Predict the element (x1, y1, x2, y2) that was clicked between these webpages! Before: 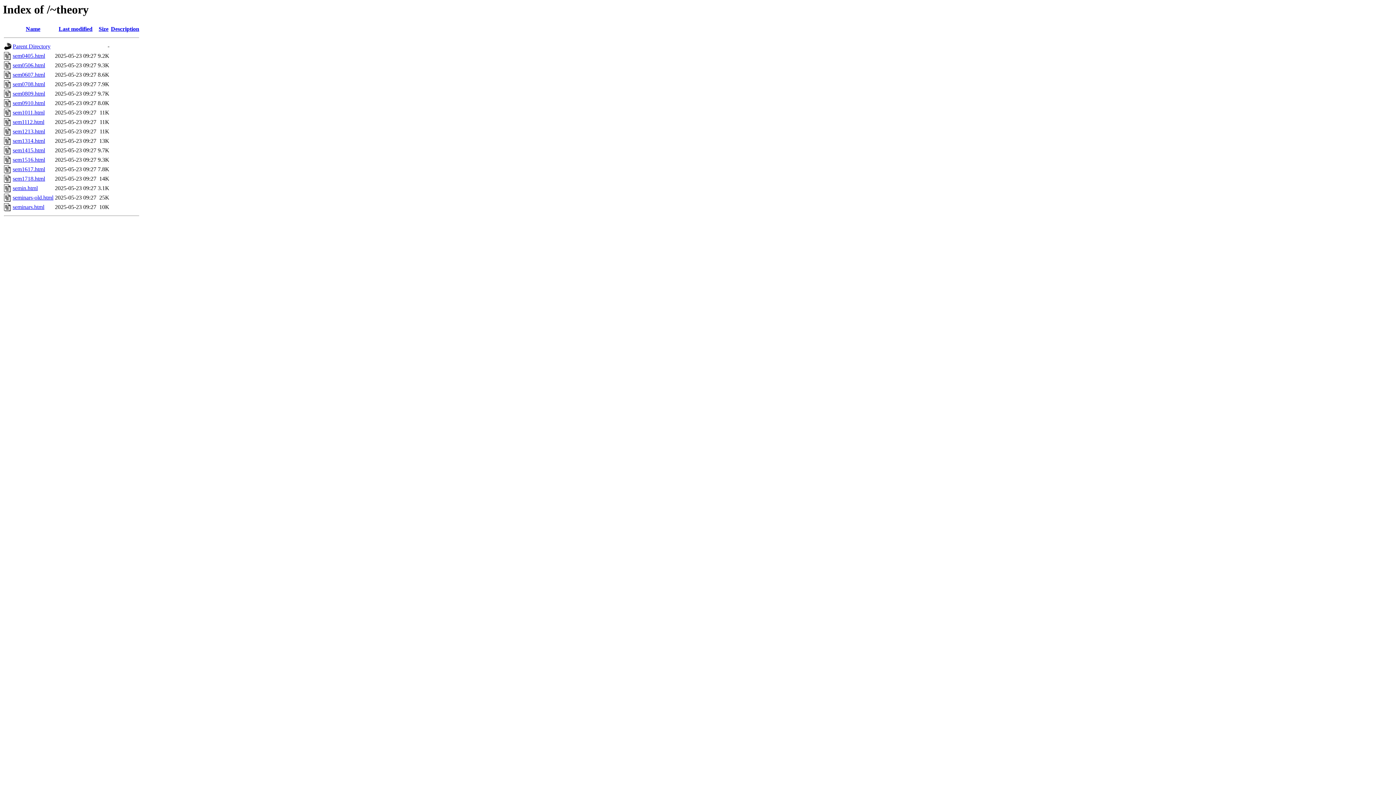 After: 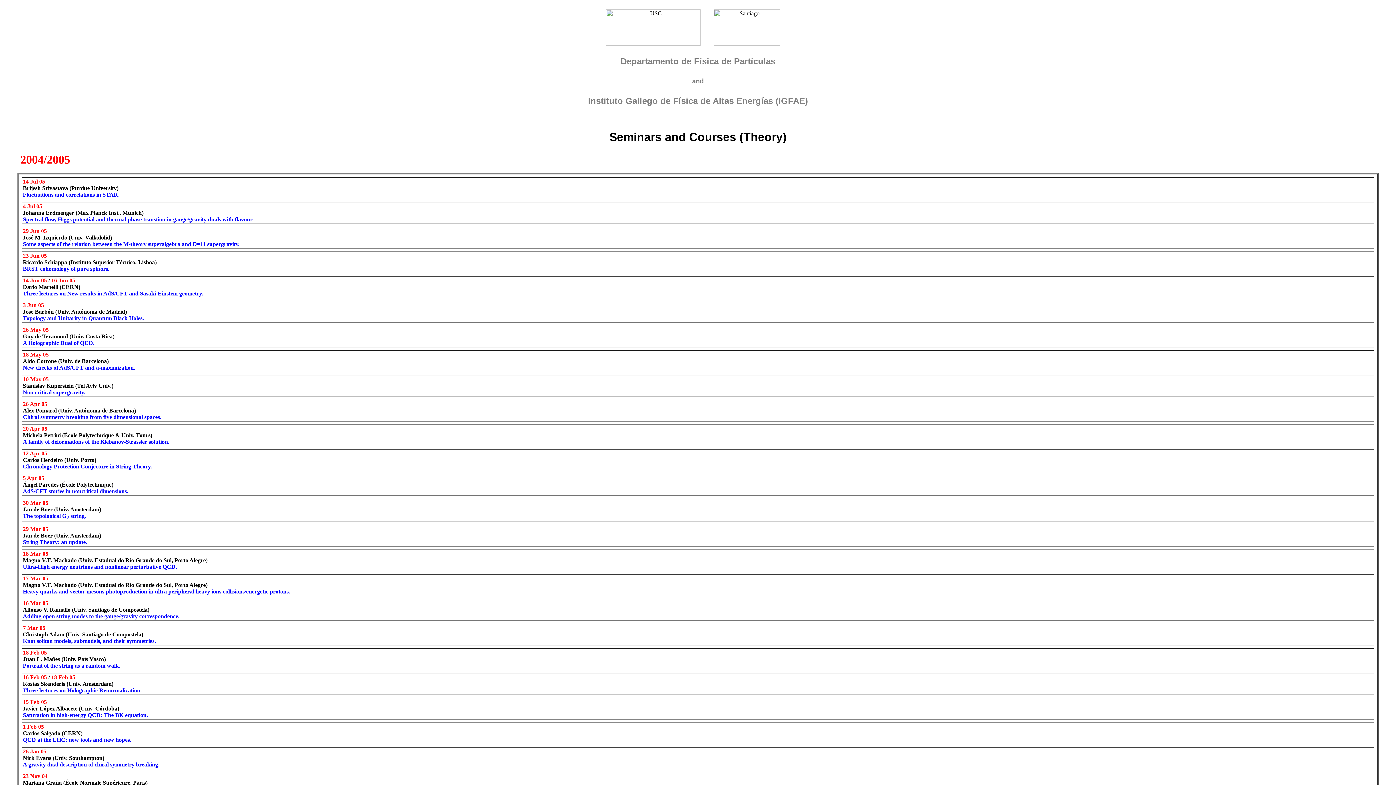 Action: label: sem0405.html bbox: (12, 52, 45, 59)